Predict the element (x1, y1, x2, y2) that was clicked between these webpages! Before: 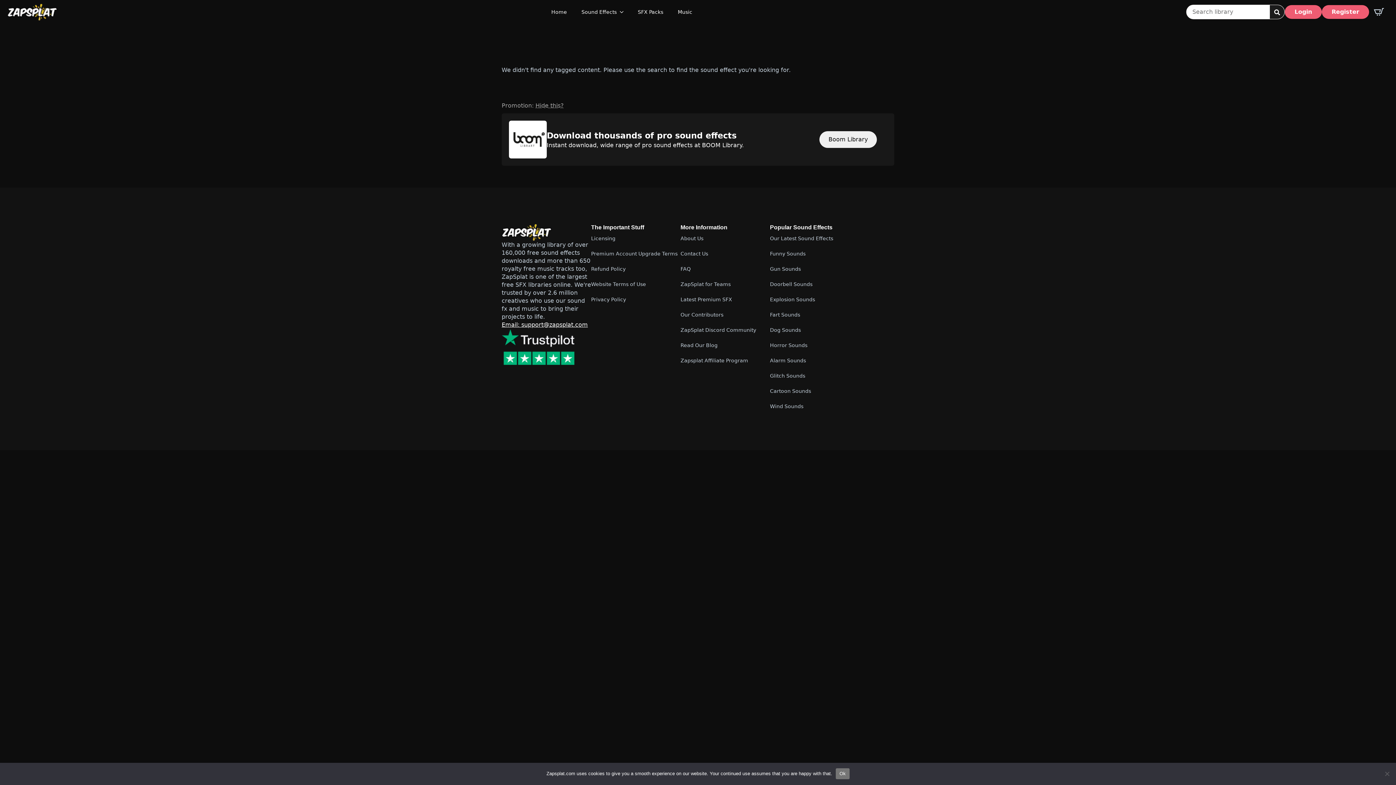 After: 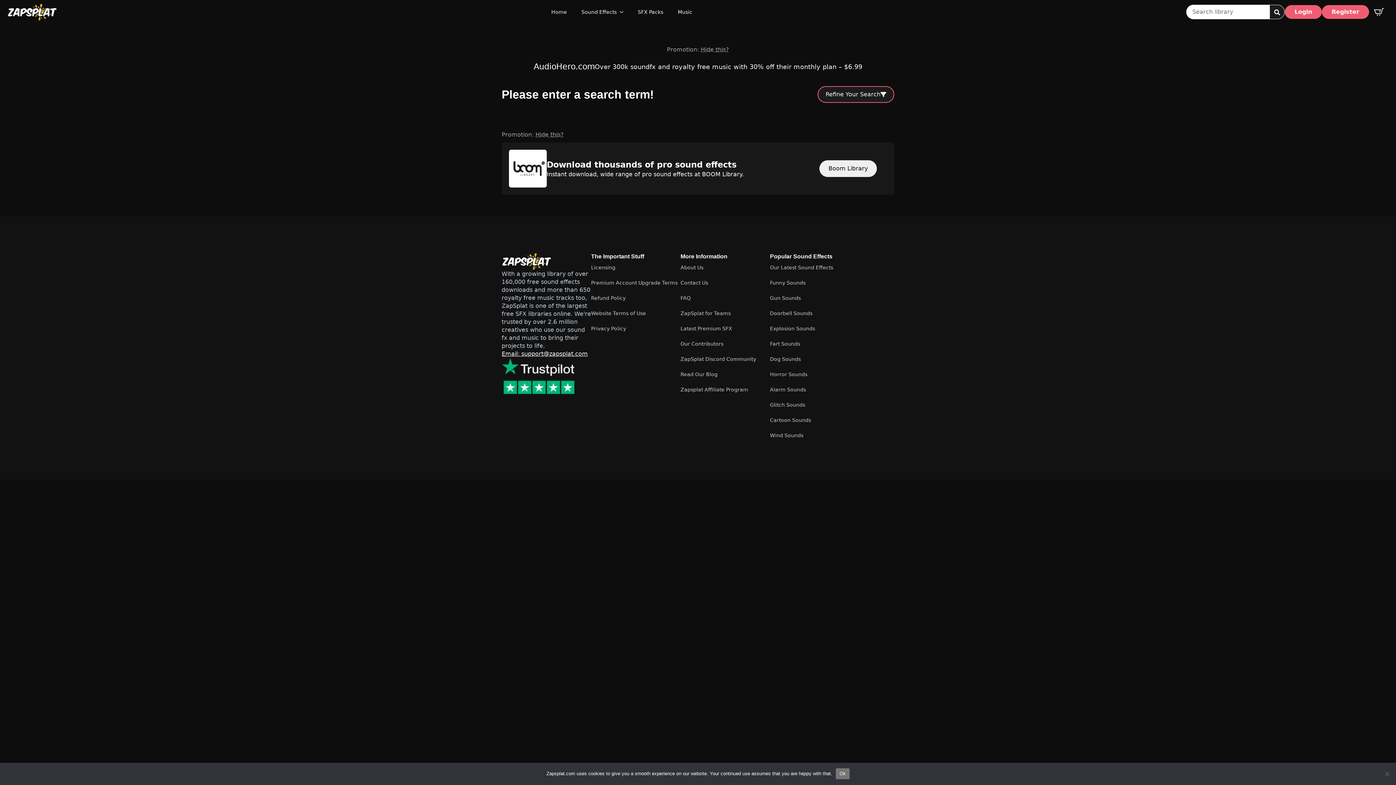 Action: label: search bbox: (1270, 5, 1284, 19)